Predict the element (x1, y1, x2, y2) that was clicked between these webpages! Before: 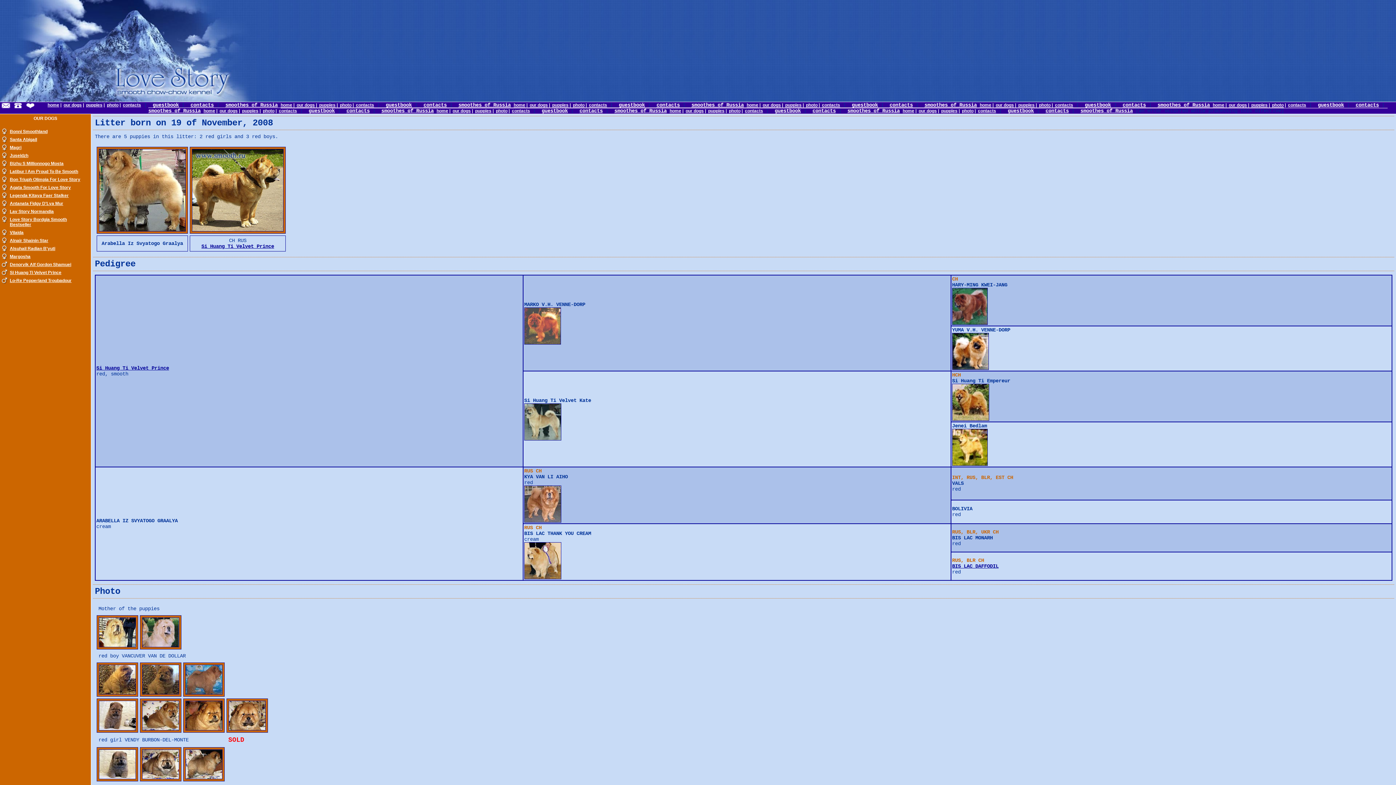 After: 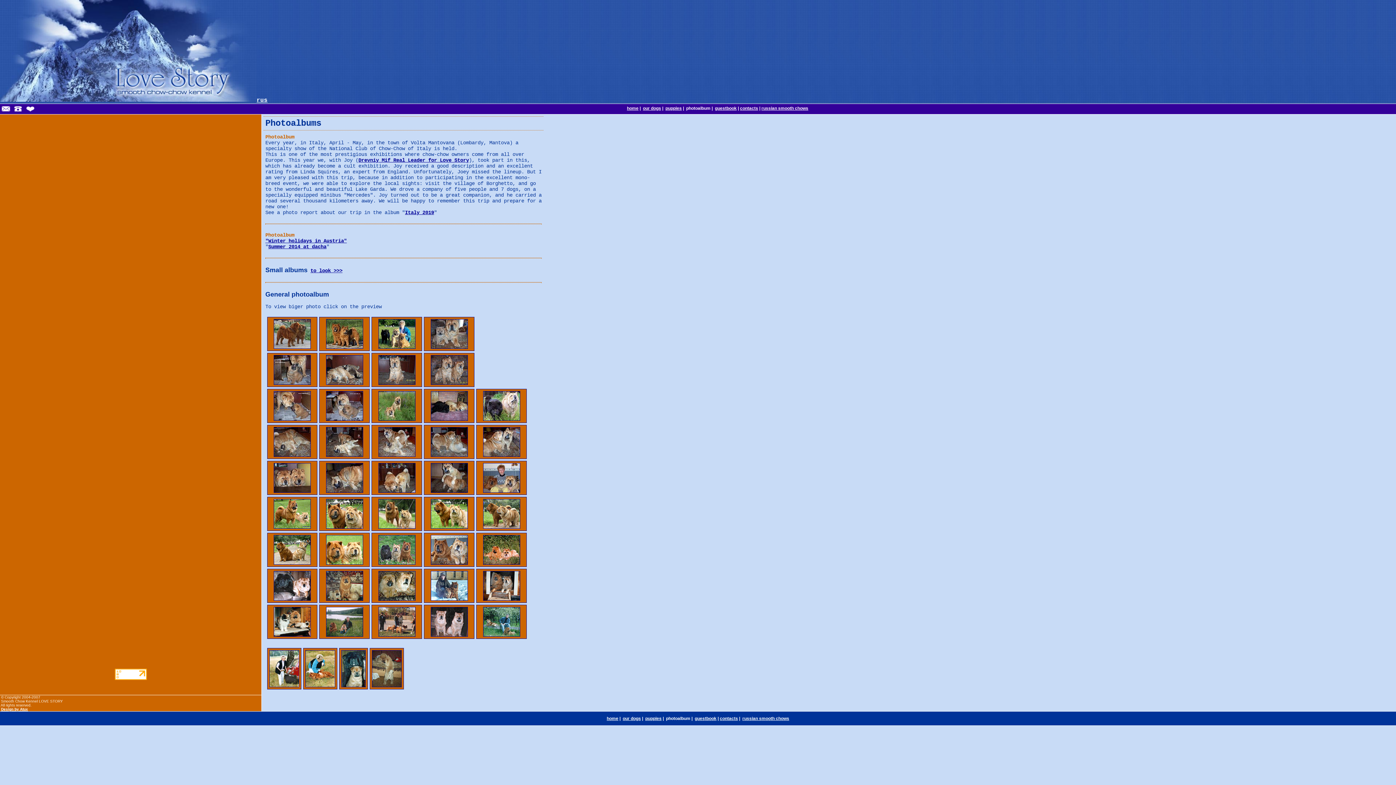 Action: label: photo bbox: (806, 102, 817, 107)